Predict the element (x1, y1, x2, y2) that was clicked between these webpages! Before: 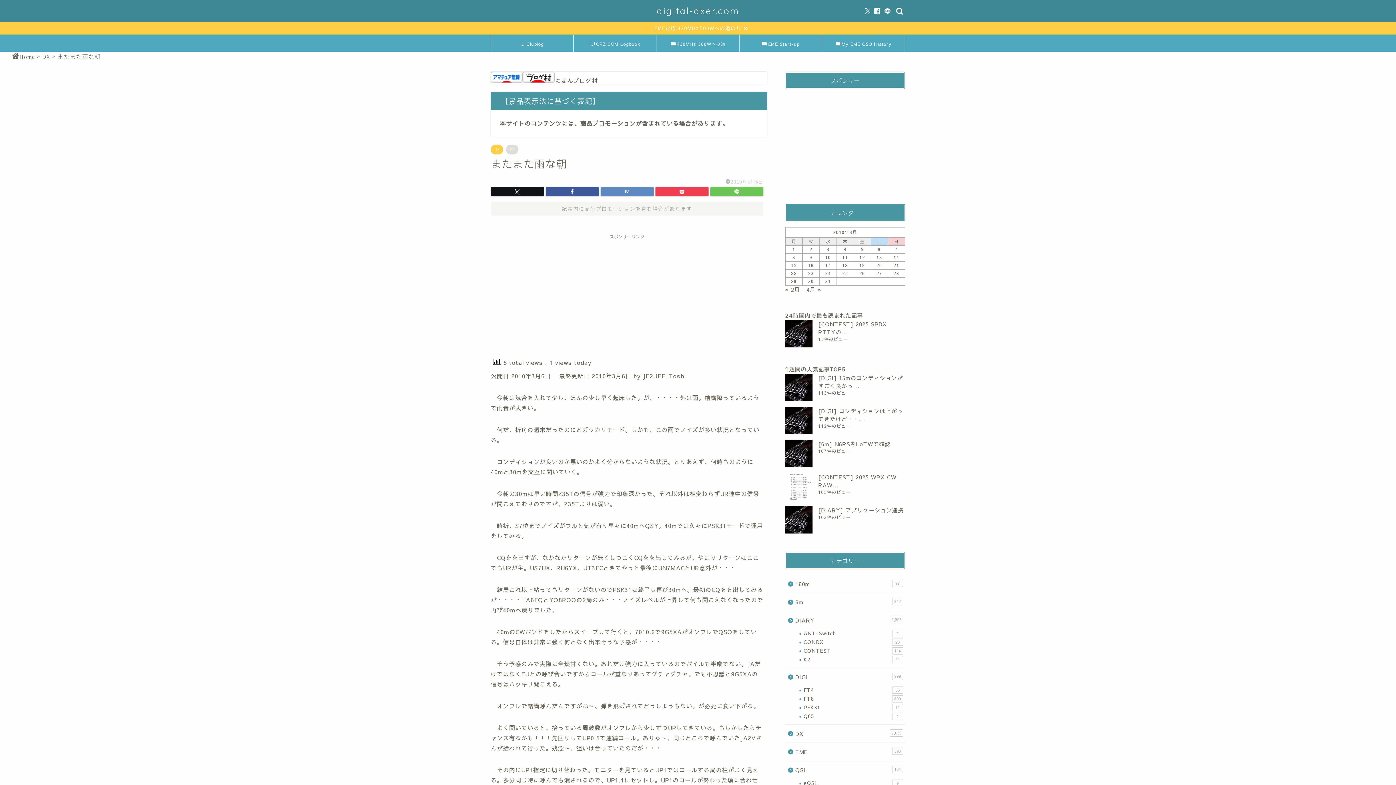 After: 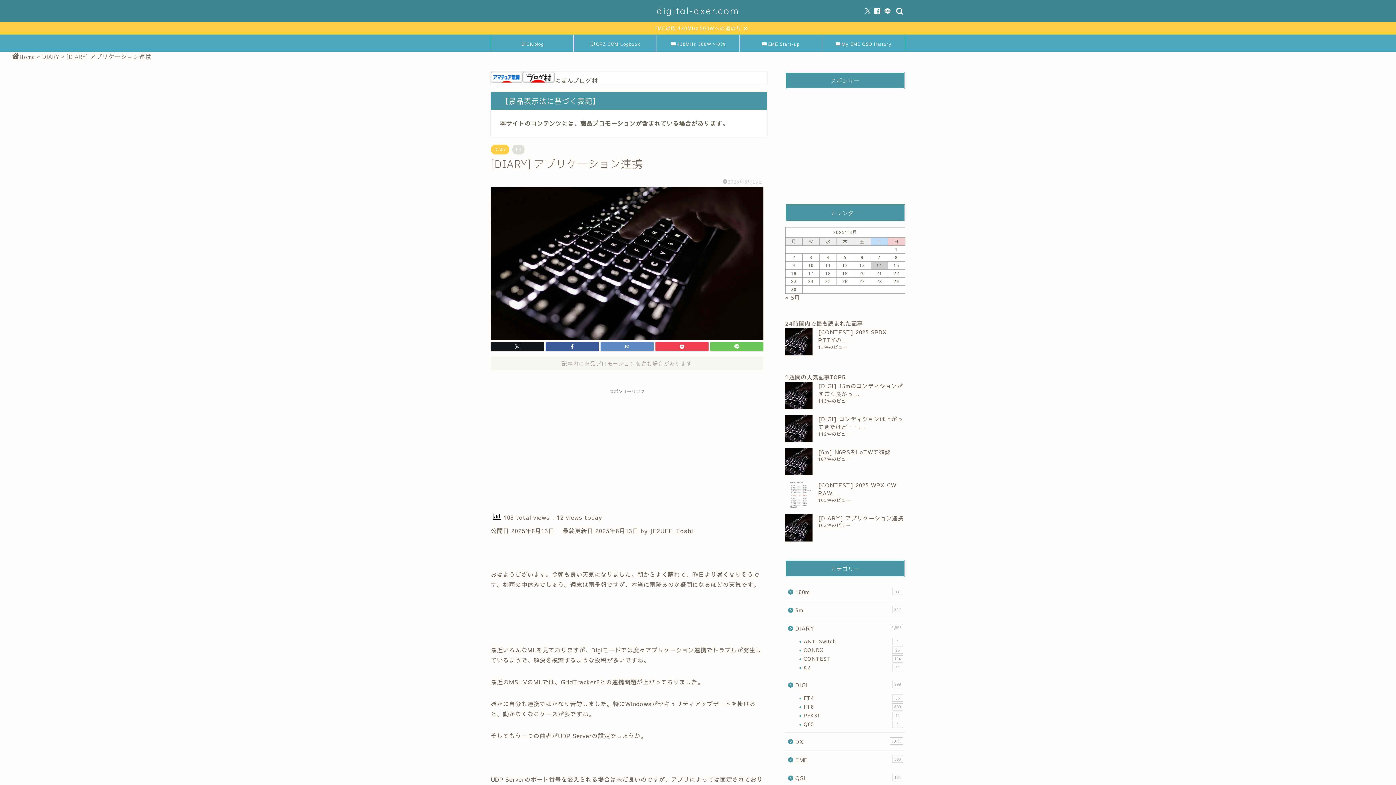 Action: bbox: (818, 506, 903, 514) label: [DIARY] アプリケーション連携